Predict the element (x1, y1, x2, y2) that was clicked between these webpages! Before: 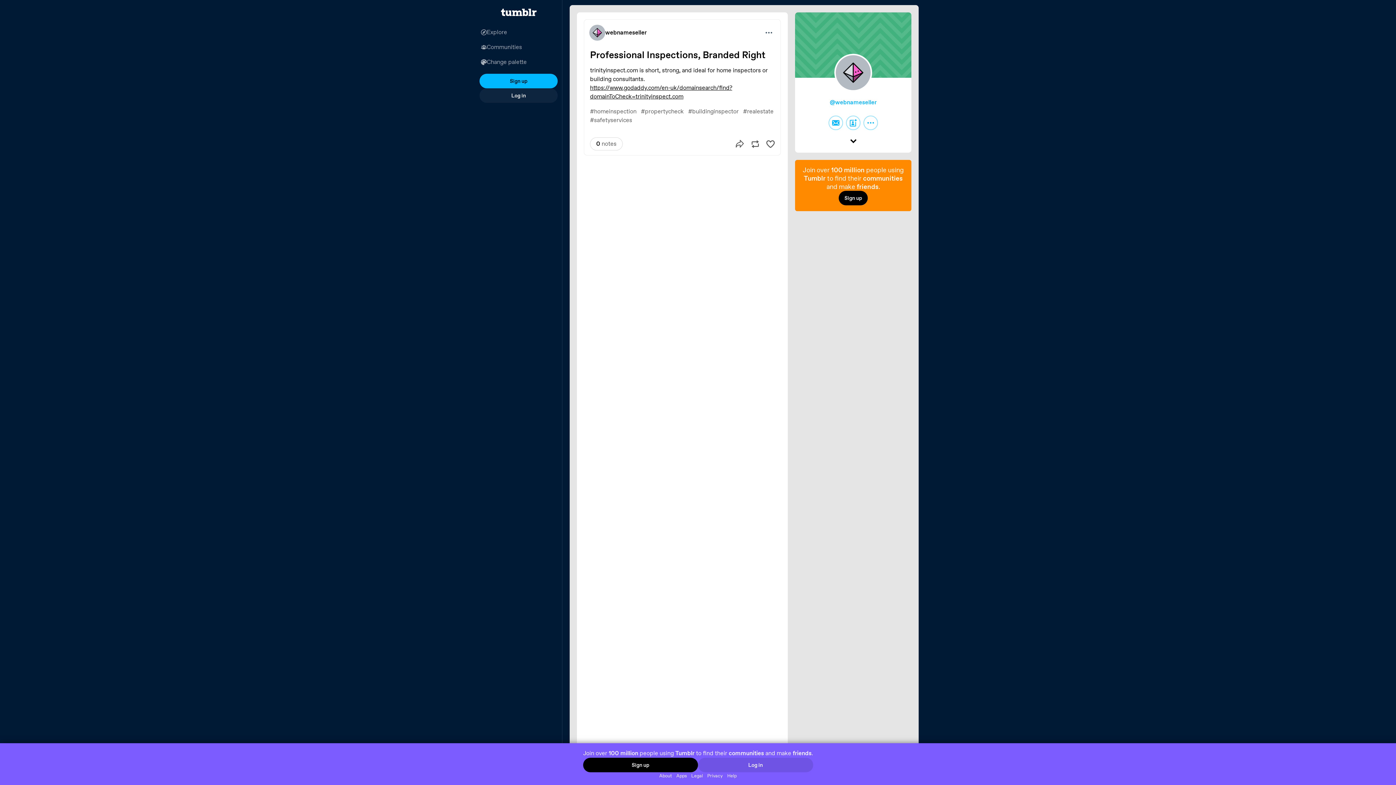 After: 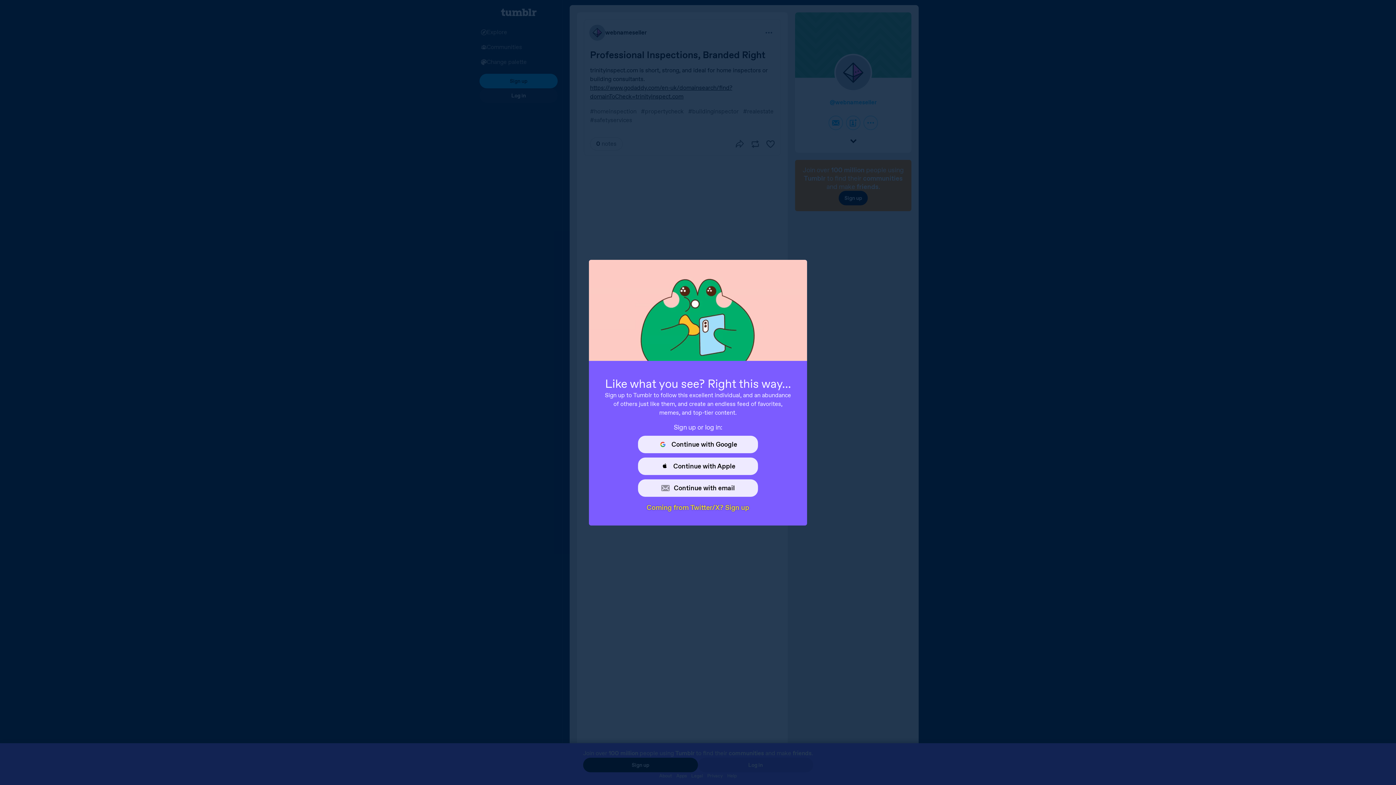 Action: bbox: (846, 115, 860, 130)